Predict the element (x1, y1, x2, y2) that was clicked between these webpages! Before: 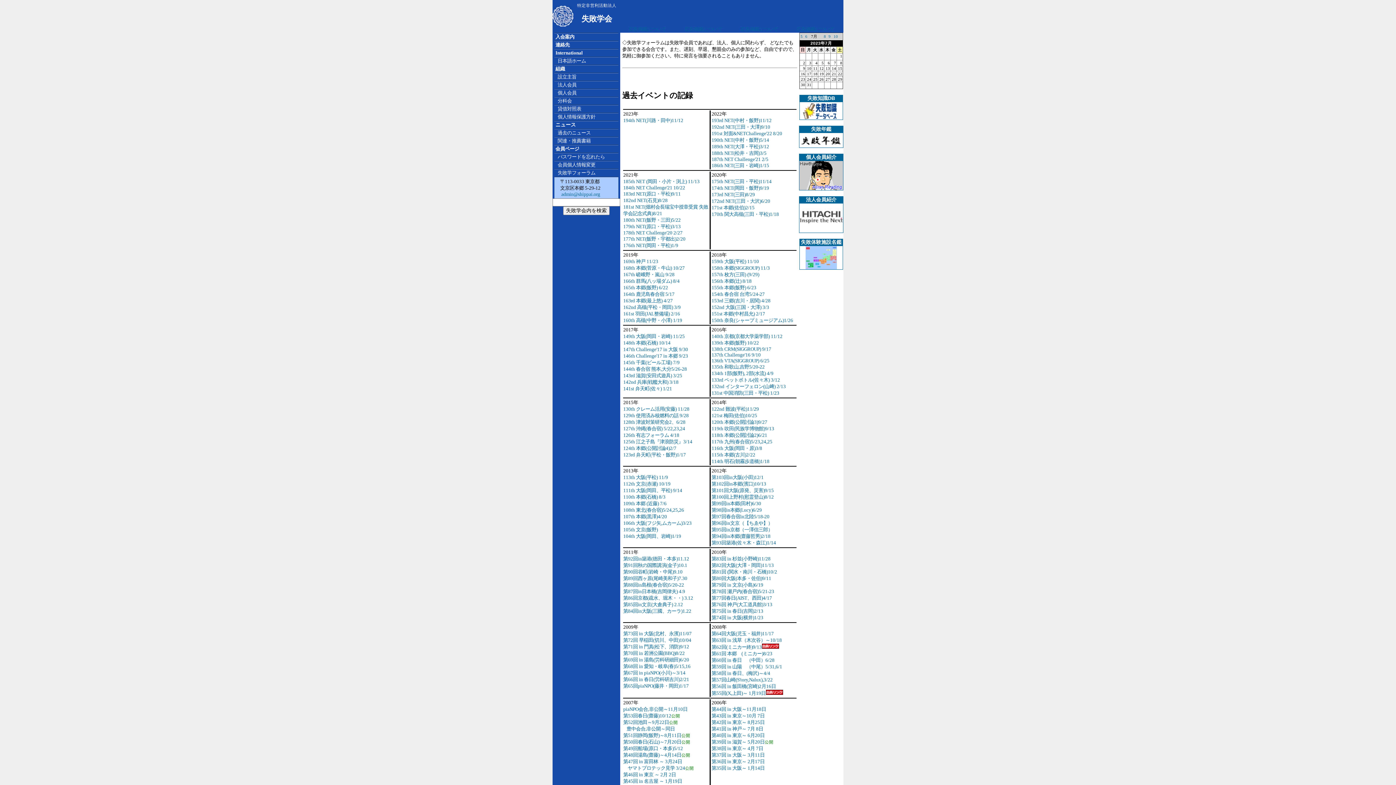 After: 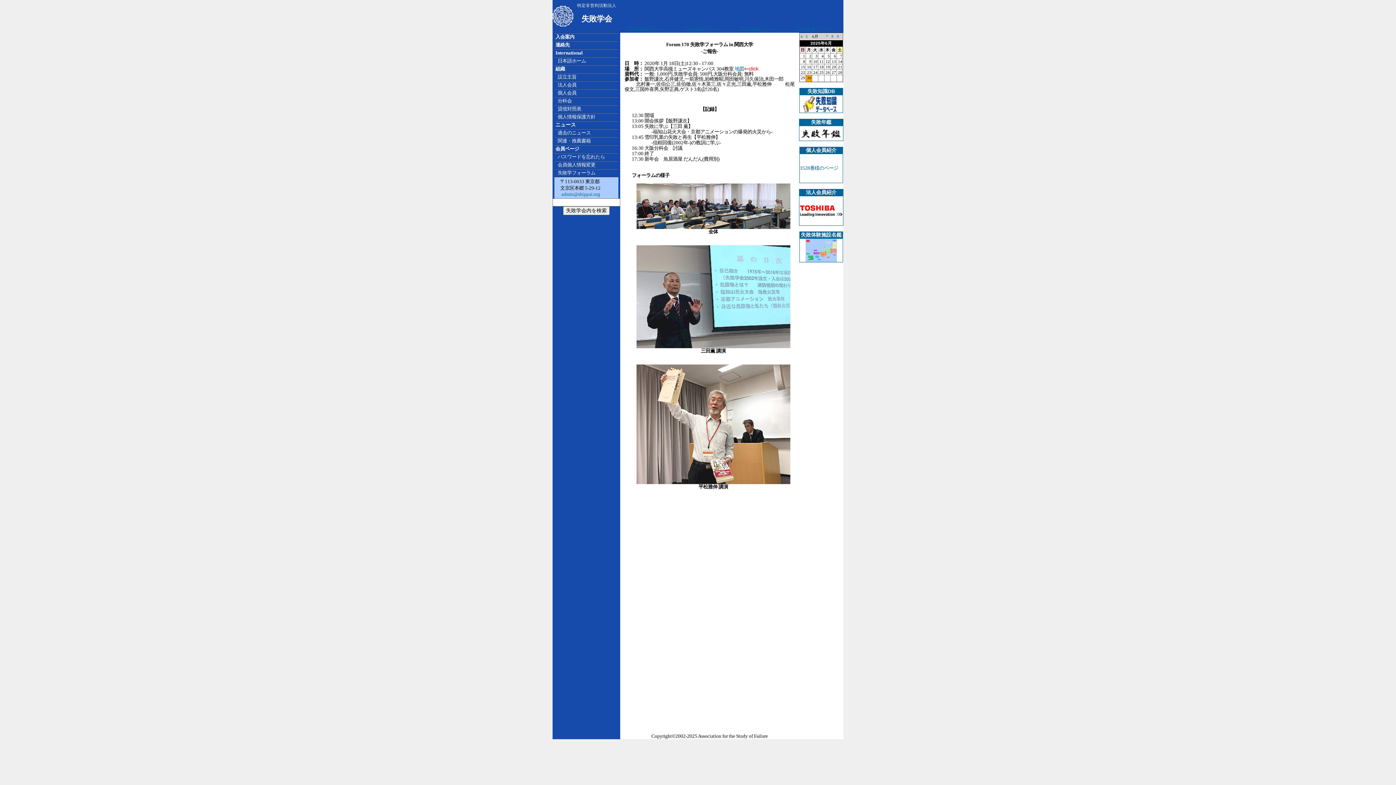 Action: label: 170th 関大高槻(三田・平松)1/18 bbox: (711, 211, 779, 217)